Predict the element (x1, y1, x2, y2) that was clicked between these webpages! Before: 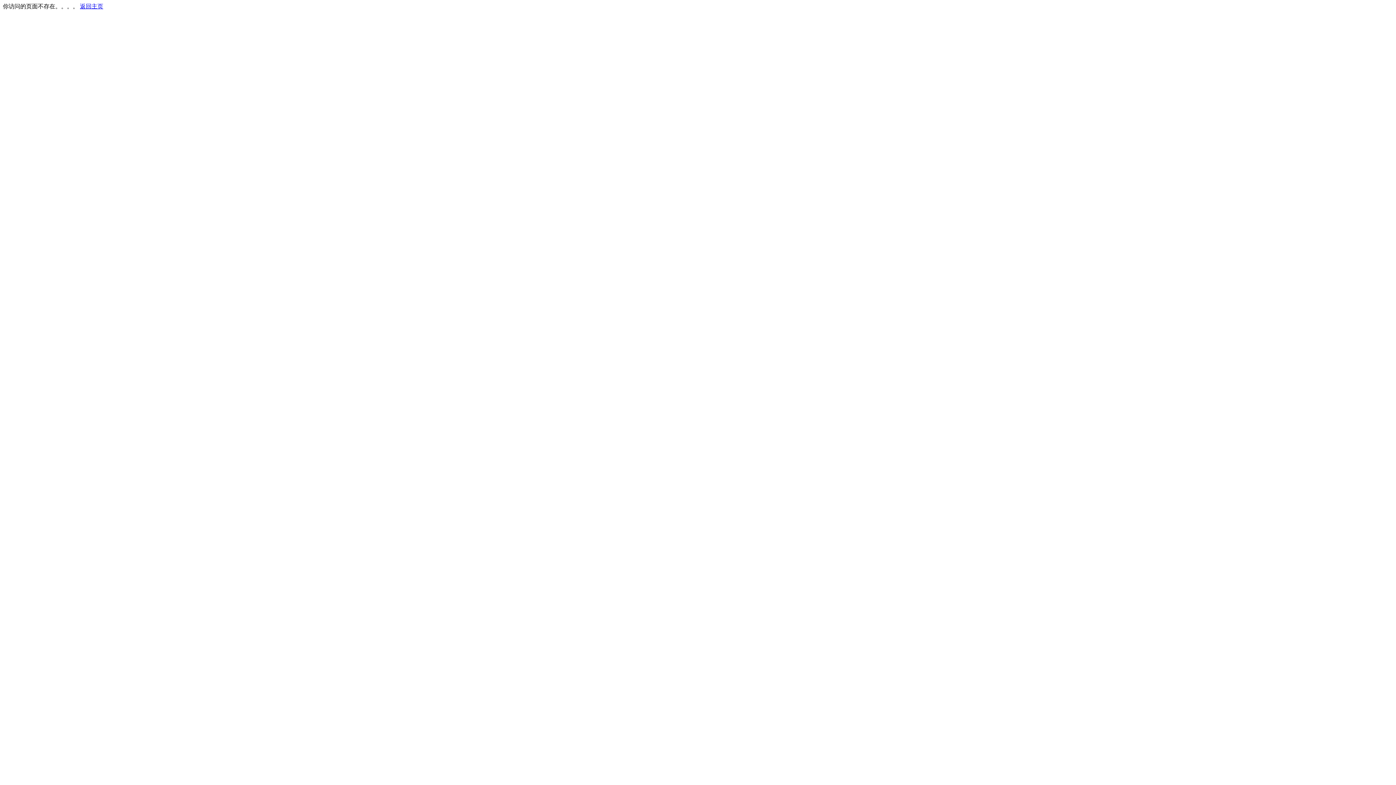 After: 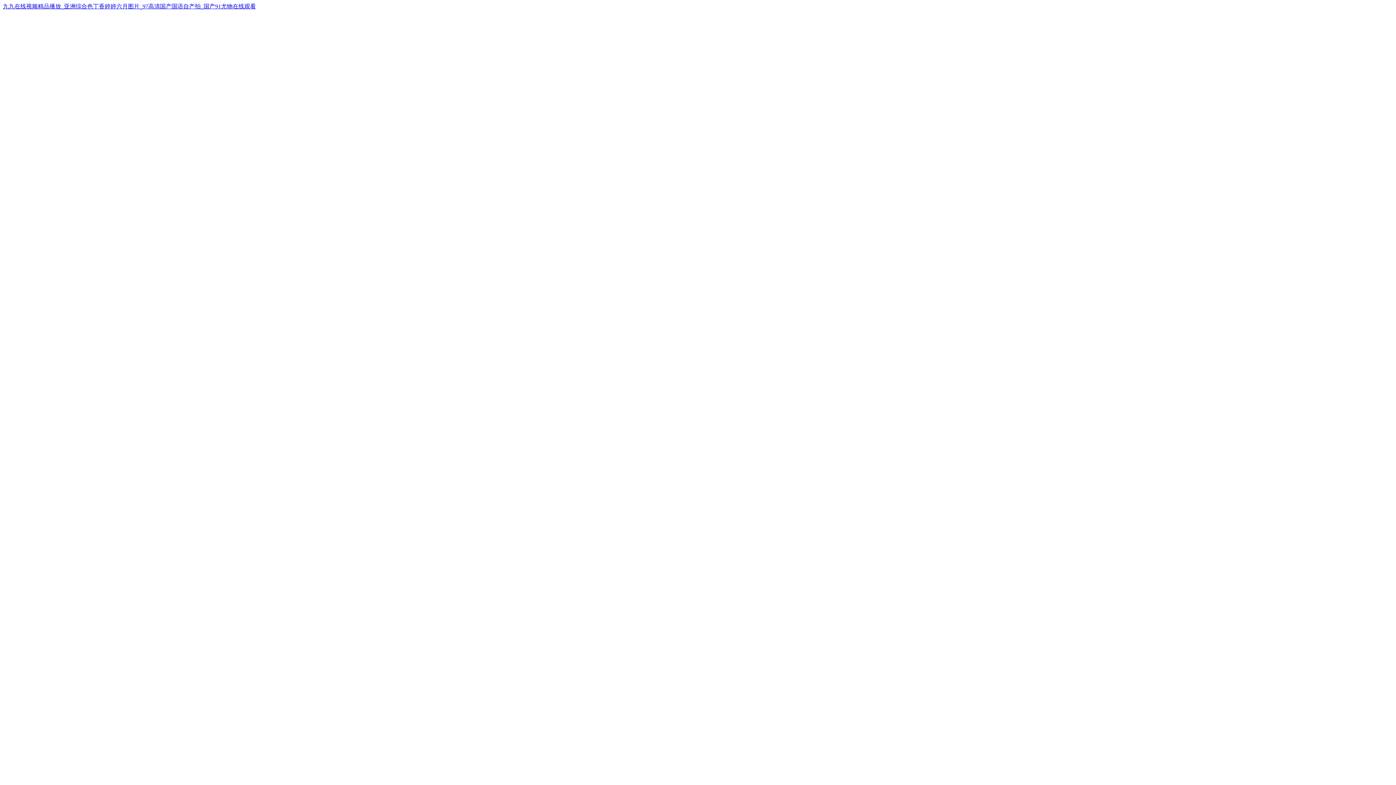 Action: label: 返回主页 bbox: (80, 3, 103, 9)